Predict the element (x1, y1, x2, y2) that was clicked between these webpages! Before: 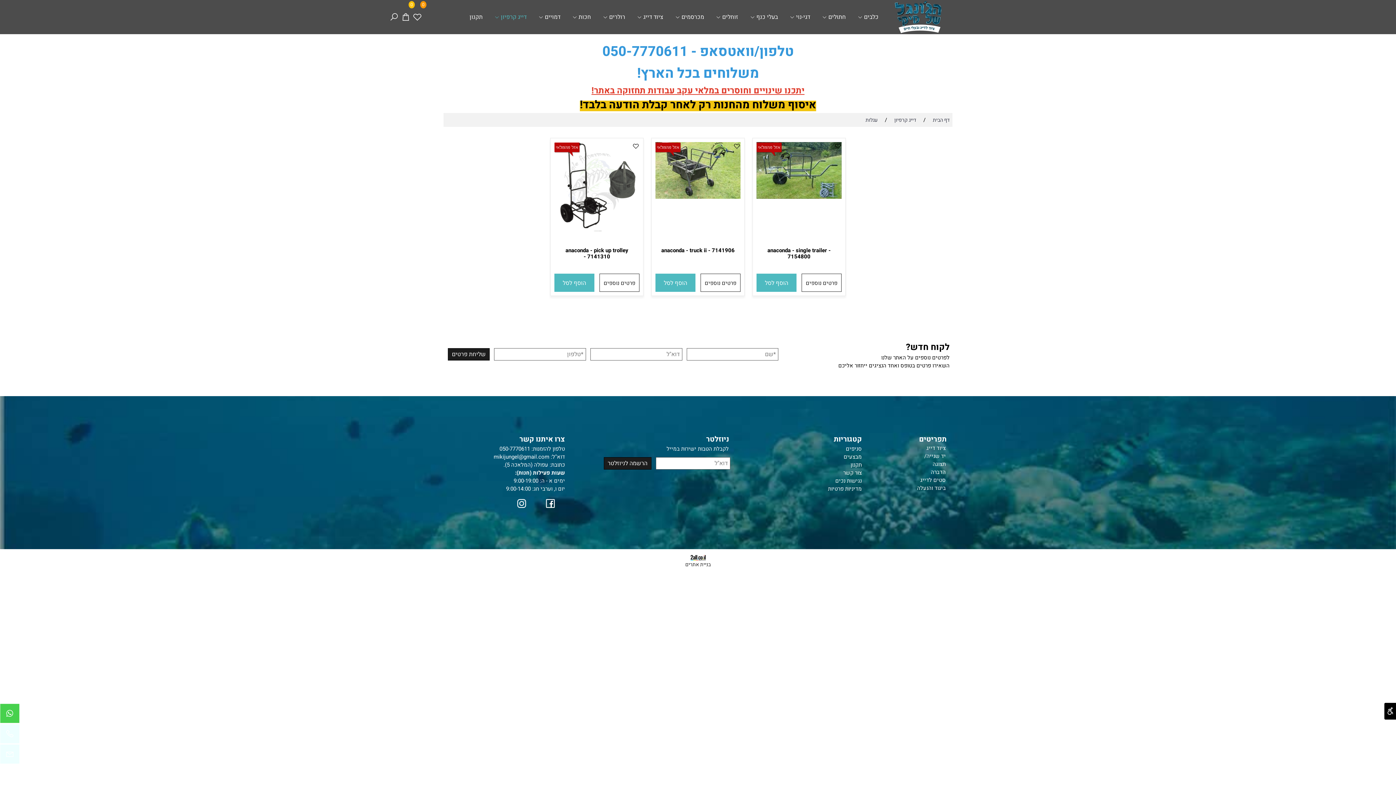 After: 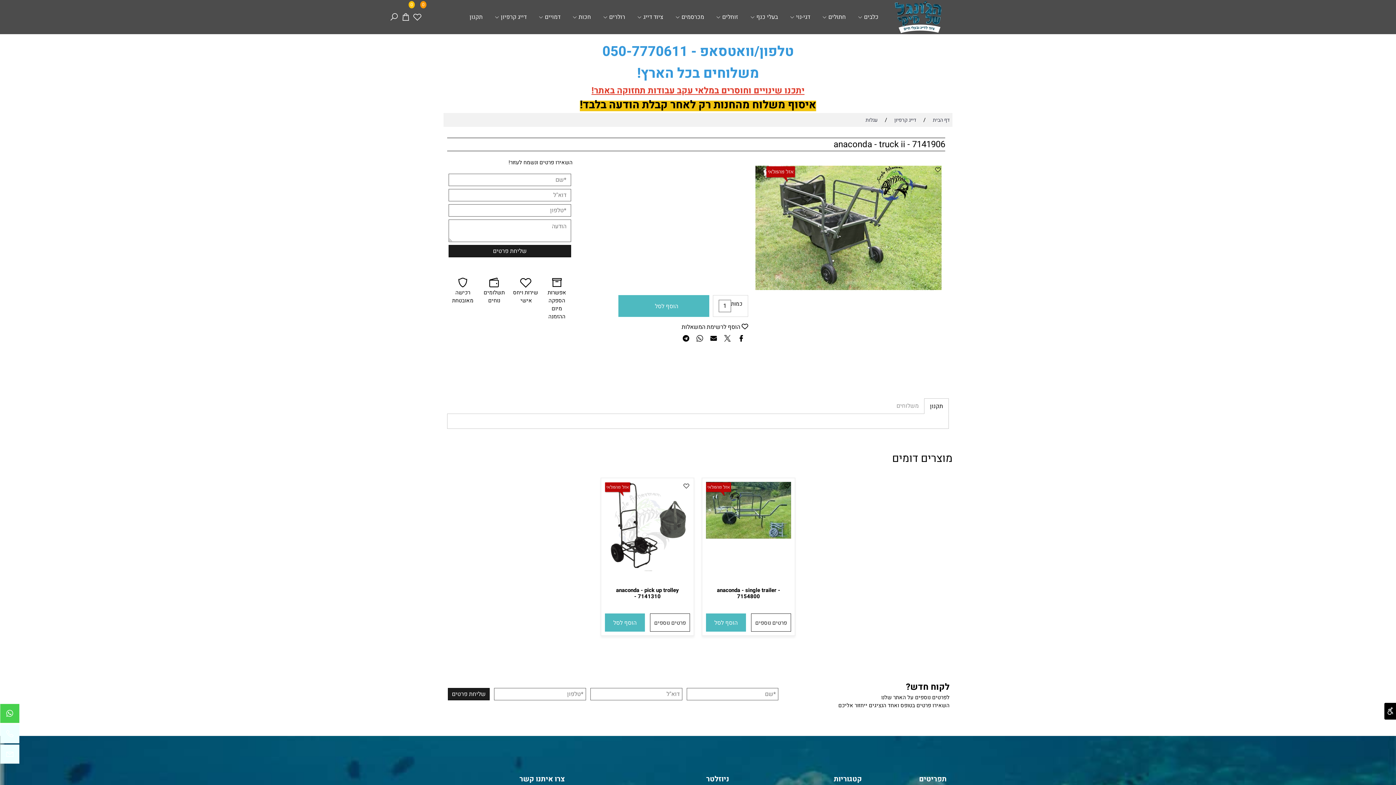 Action: label: פרטים נוספים bbox: (700, 273, 740, 292)